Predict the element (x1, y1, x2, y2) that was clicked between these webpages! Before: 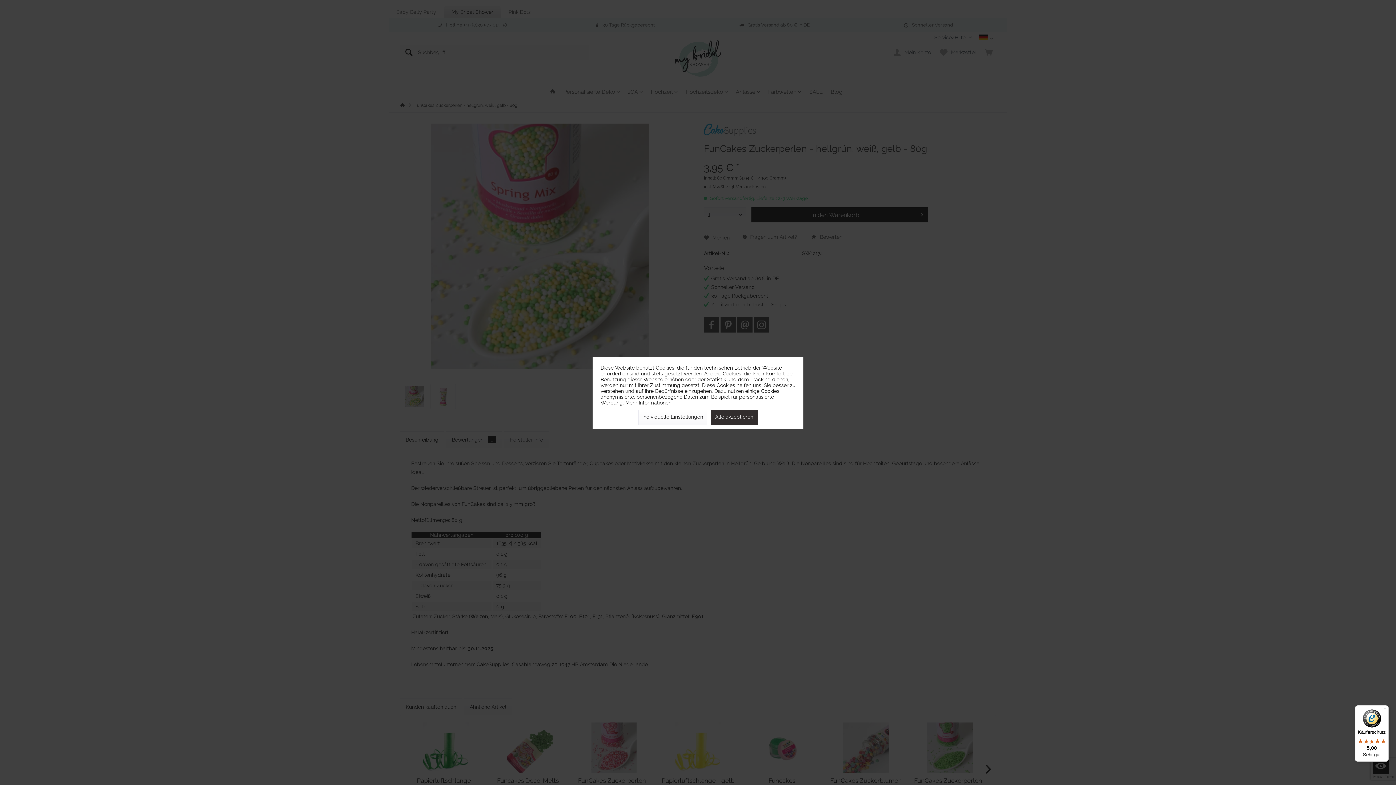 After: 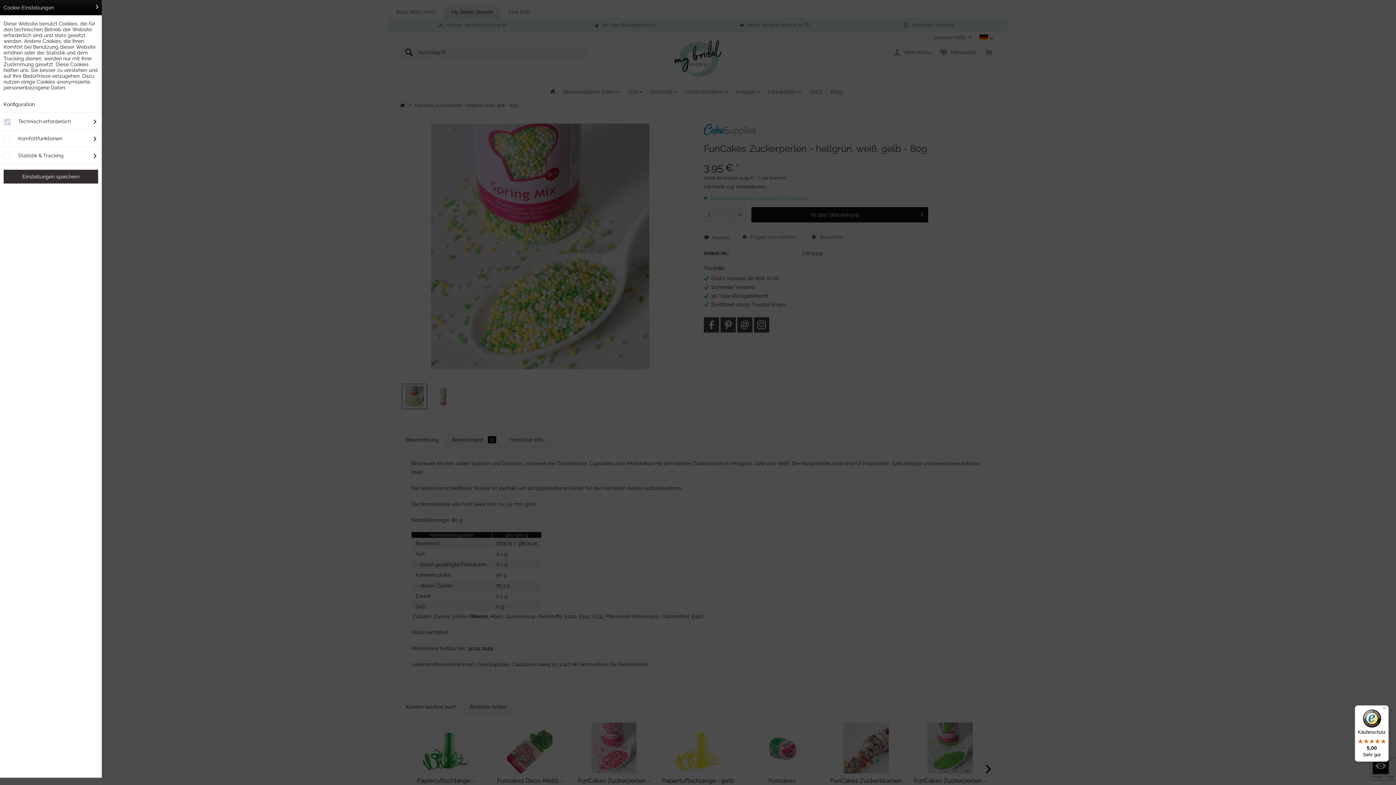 Action: label: Individuelle Einstellungen bbox: (638, 410, 707, 425)